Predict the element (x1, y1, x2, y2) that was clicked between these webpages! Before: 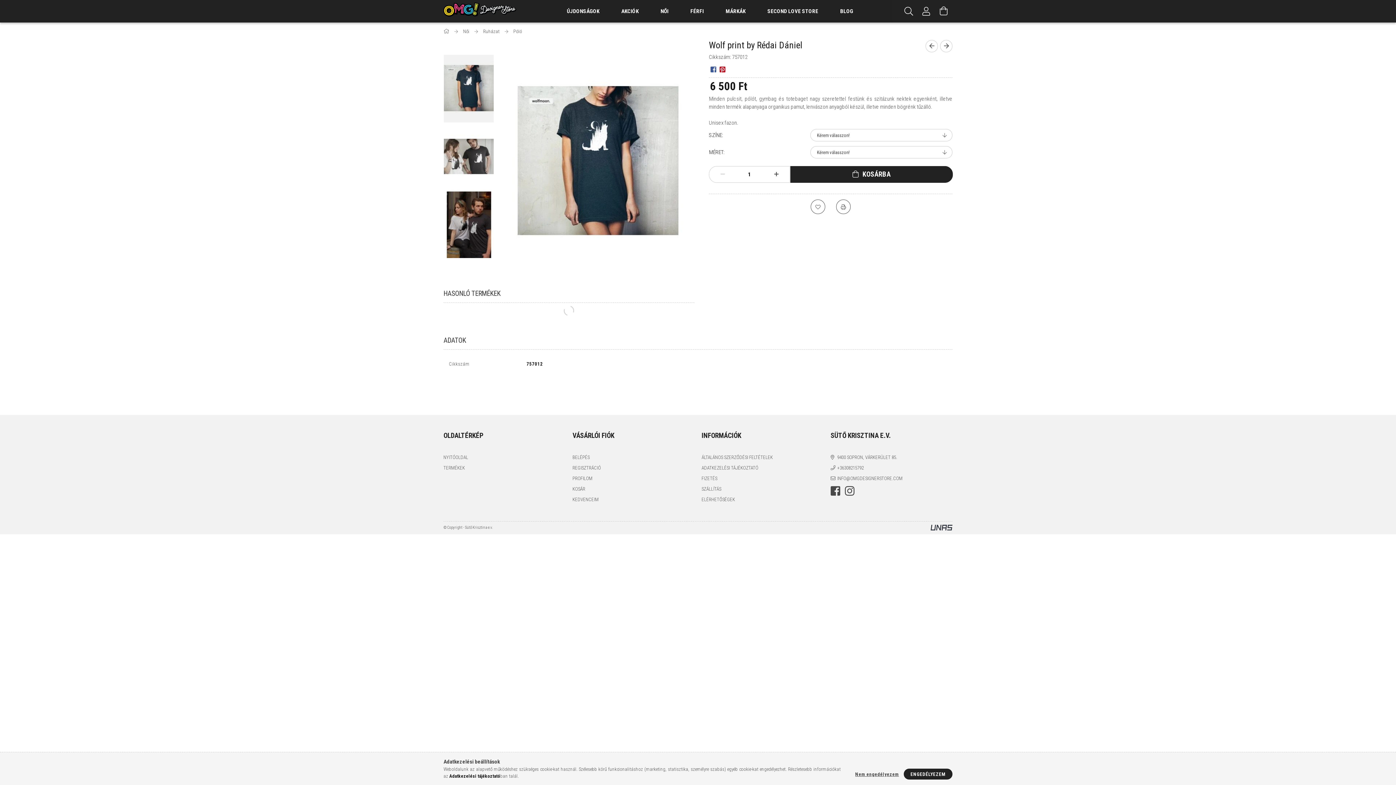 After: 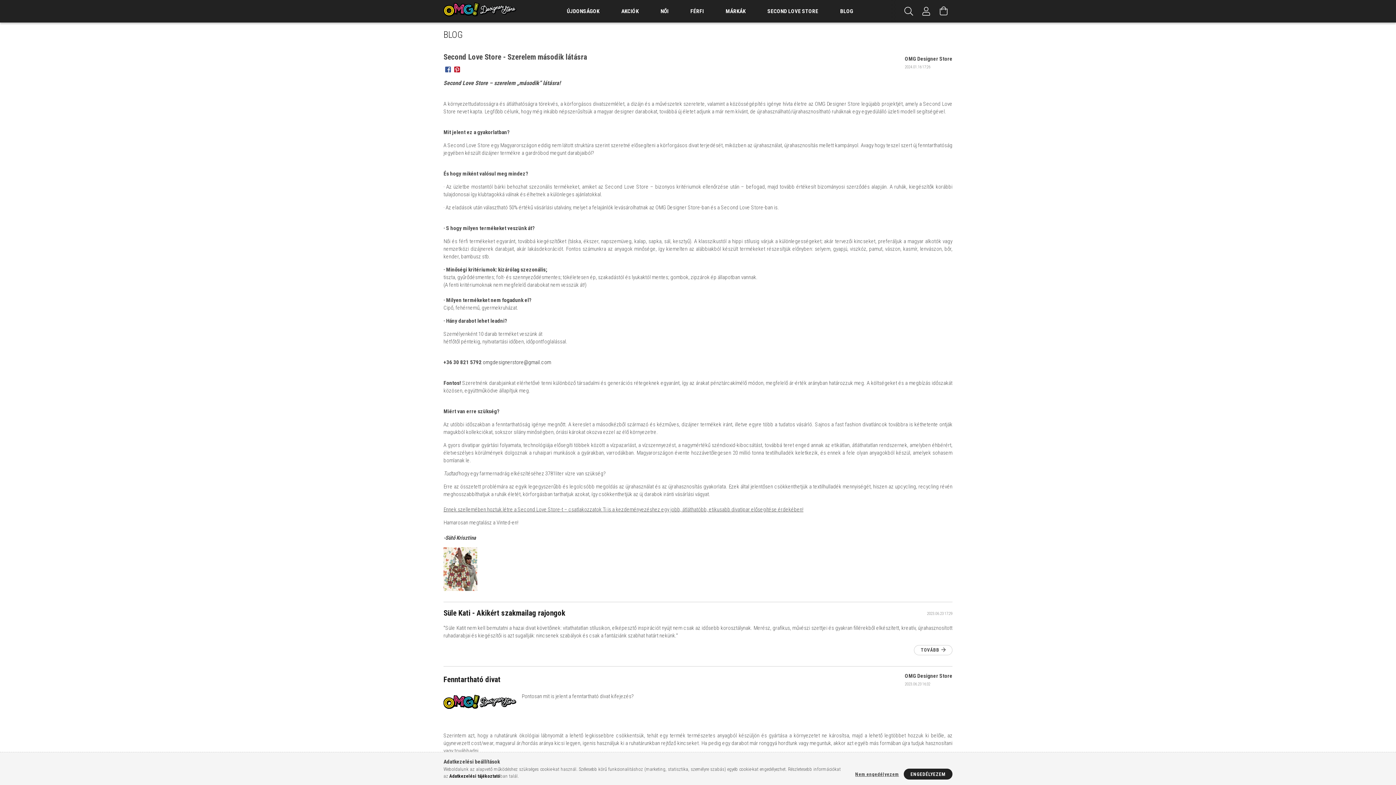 Action: bbox: (829, 0, 864, 22) label: BLOG